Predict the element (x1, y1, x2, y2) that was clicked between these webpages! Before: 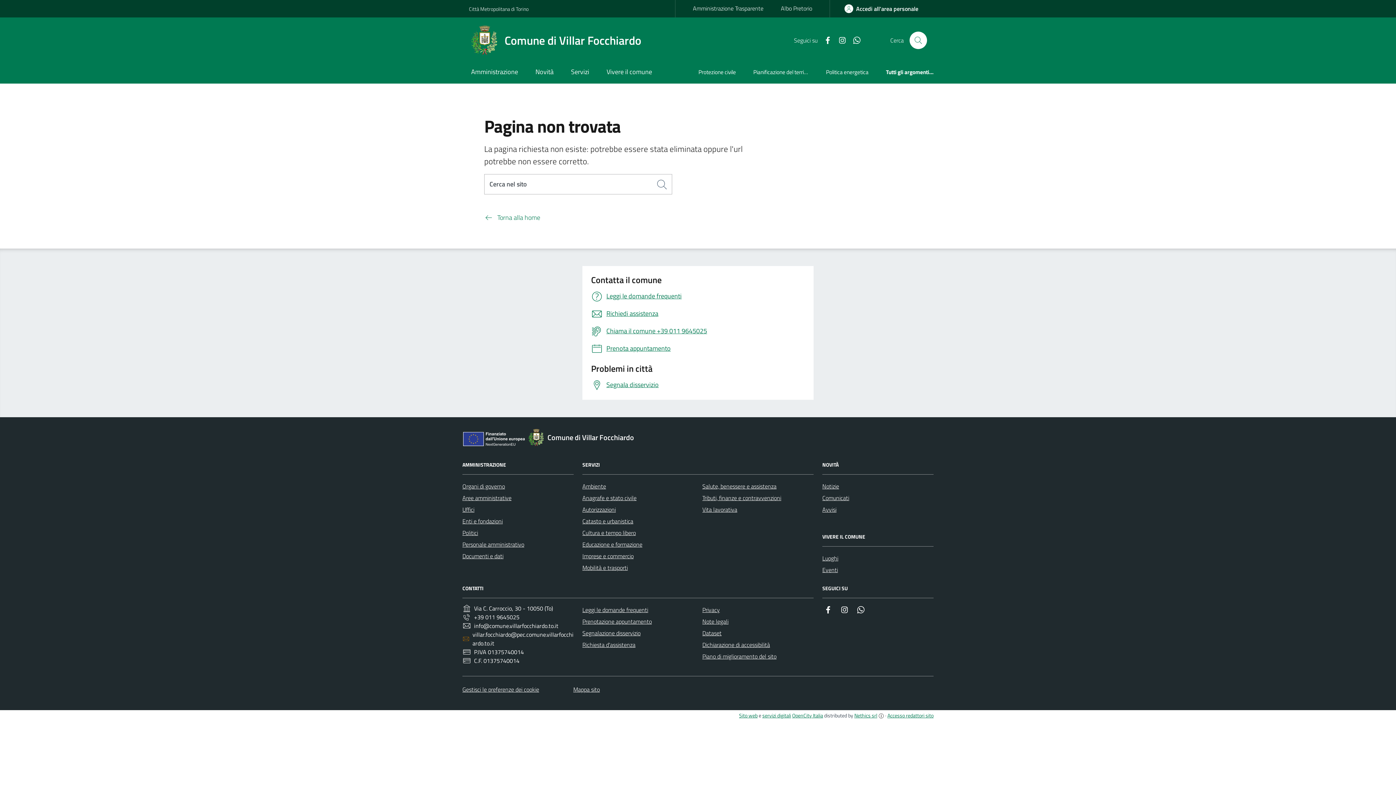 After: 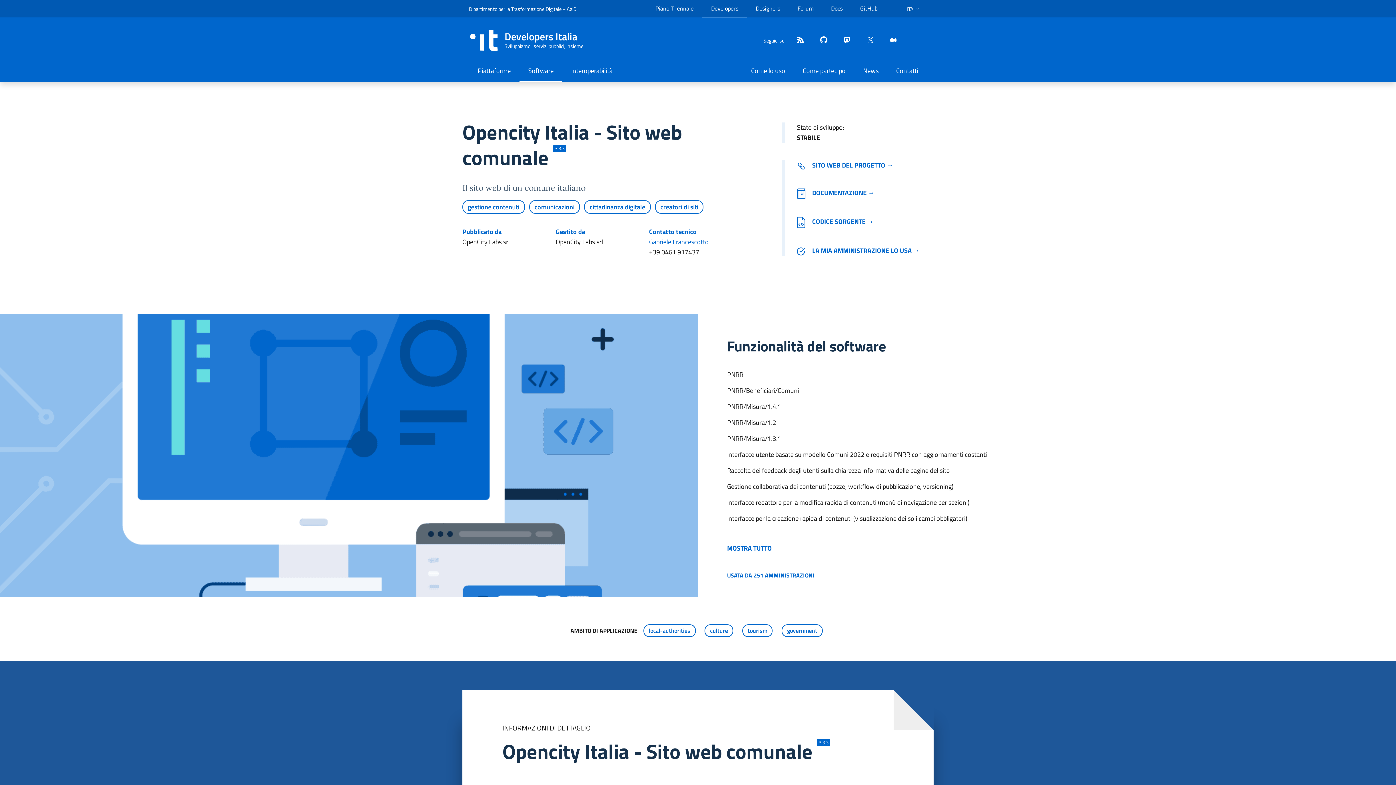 Action: bbox: (739, 711, 757, 719) label: Sito web